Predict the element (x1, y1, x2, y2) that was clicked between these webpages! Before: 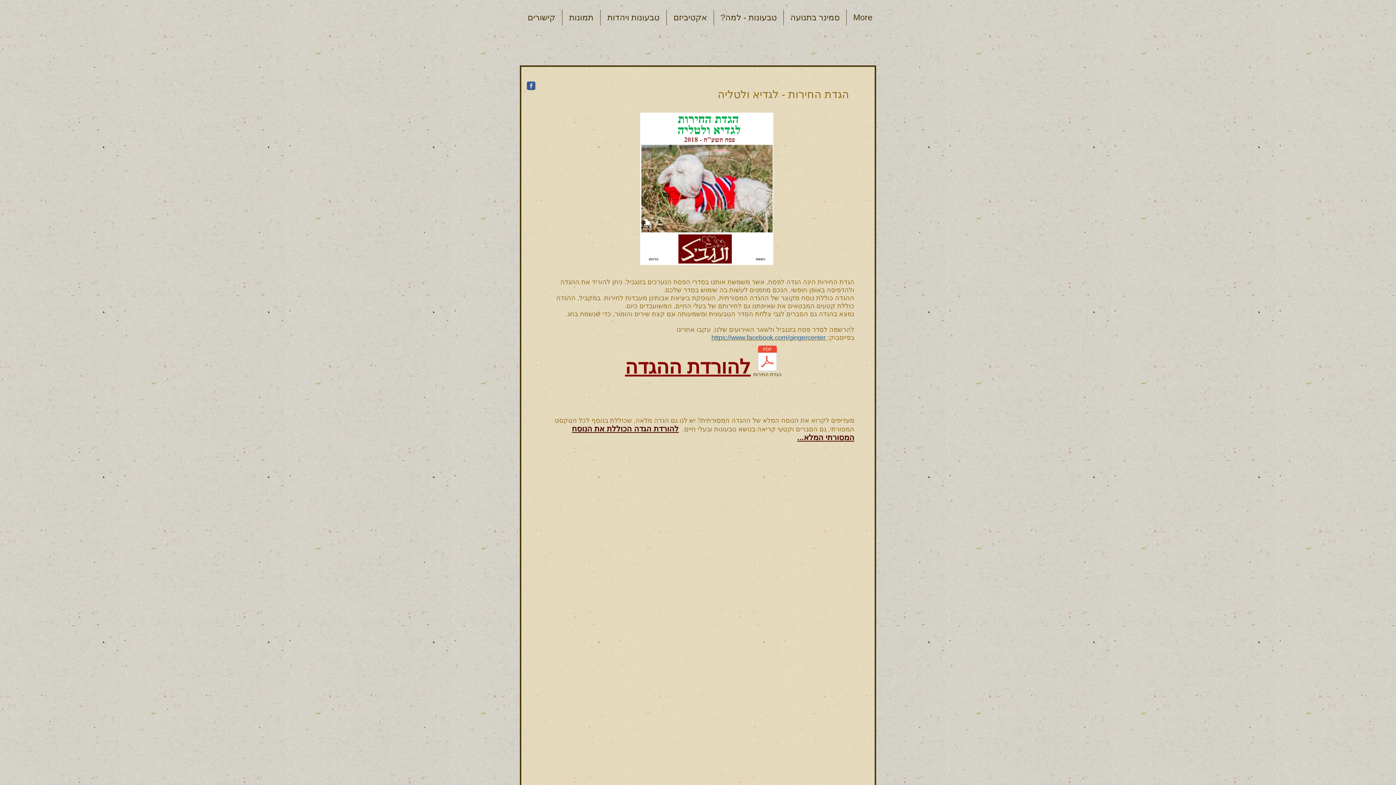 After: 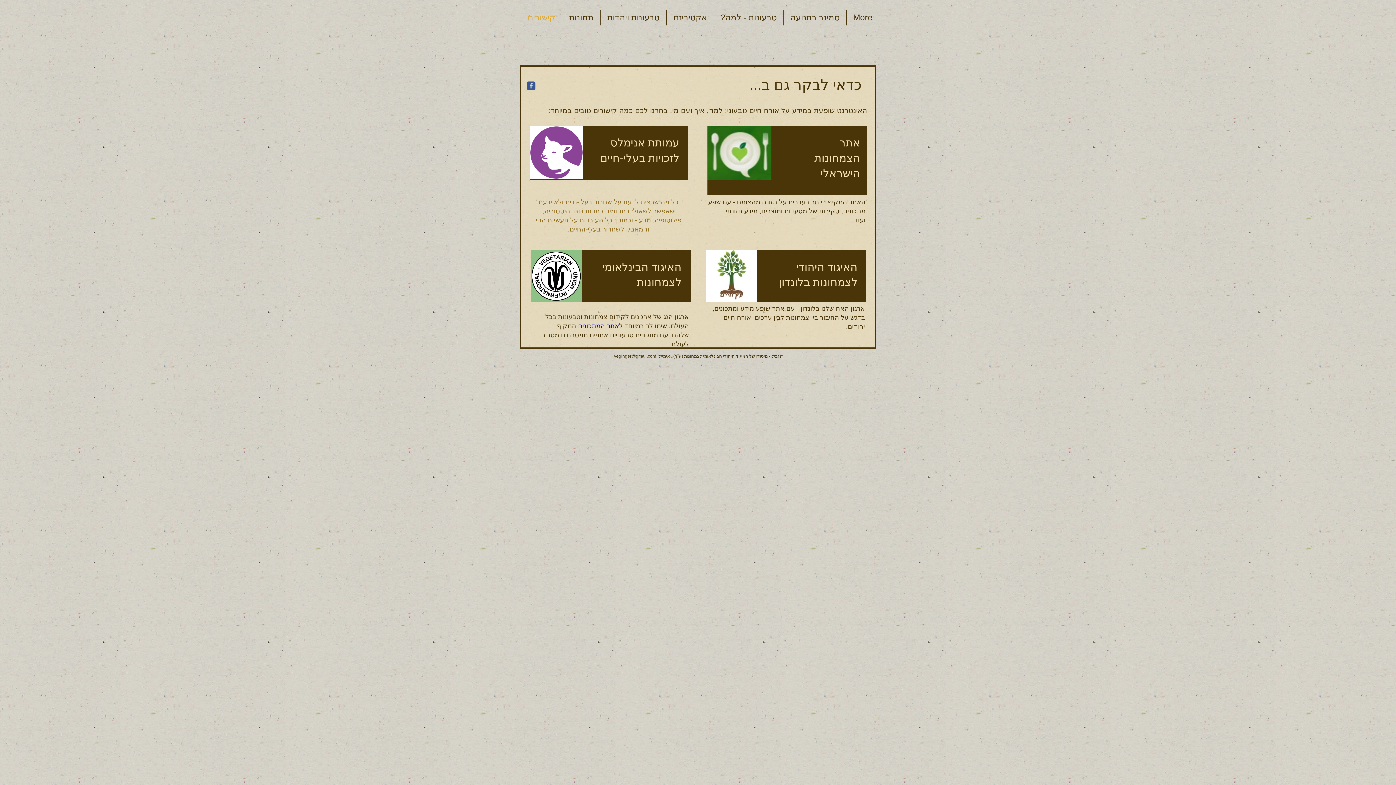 Action: label: קישורים bbox: (521, 9, 562, 25)